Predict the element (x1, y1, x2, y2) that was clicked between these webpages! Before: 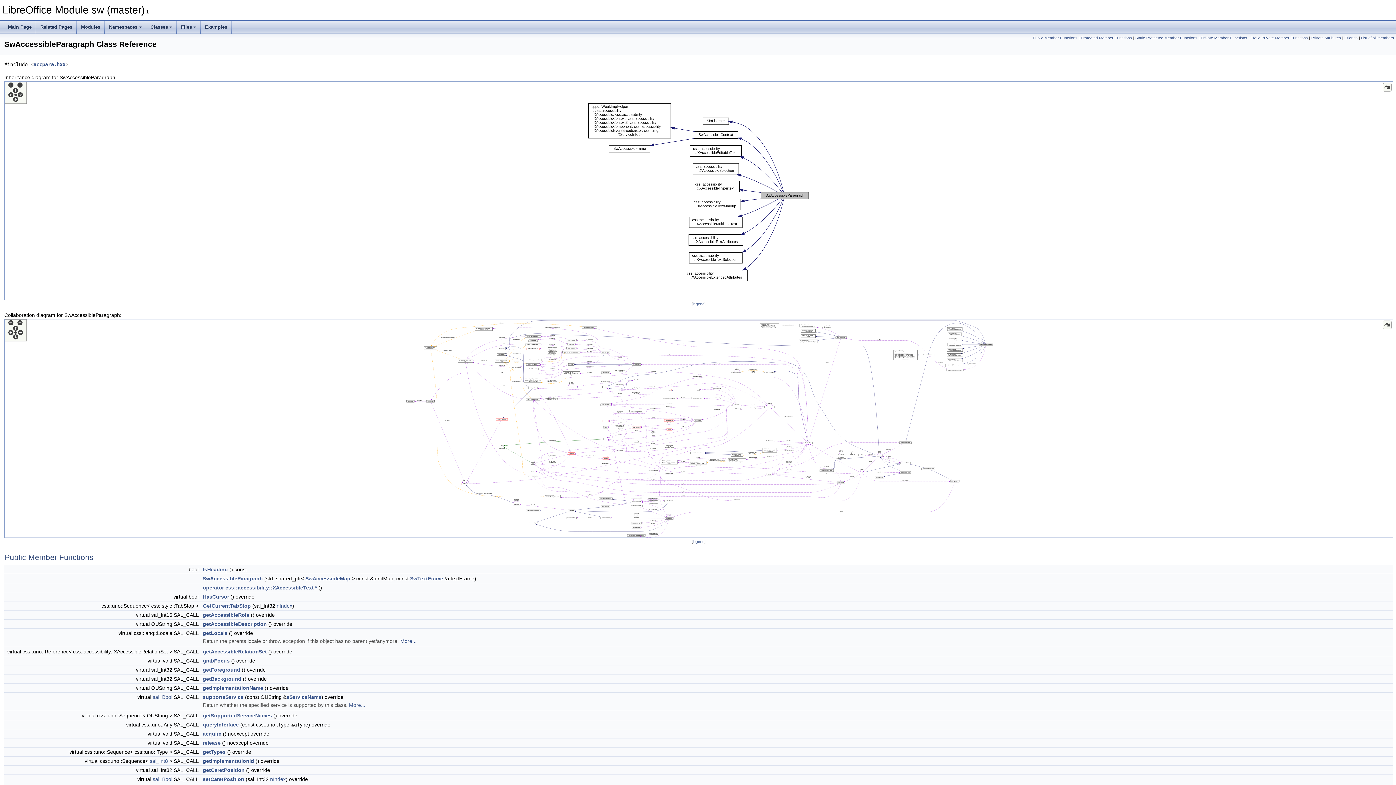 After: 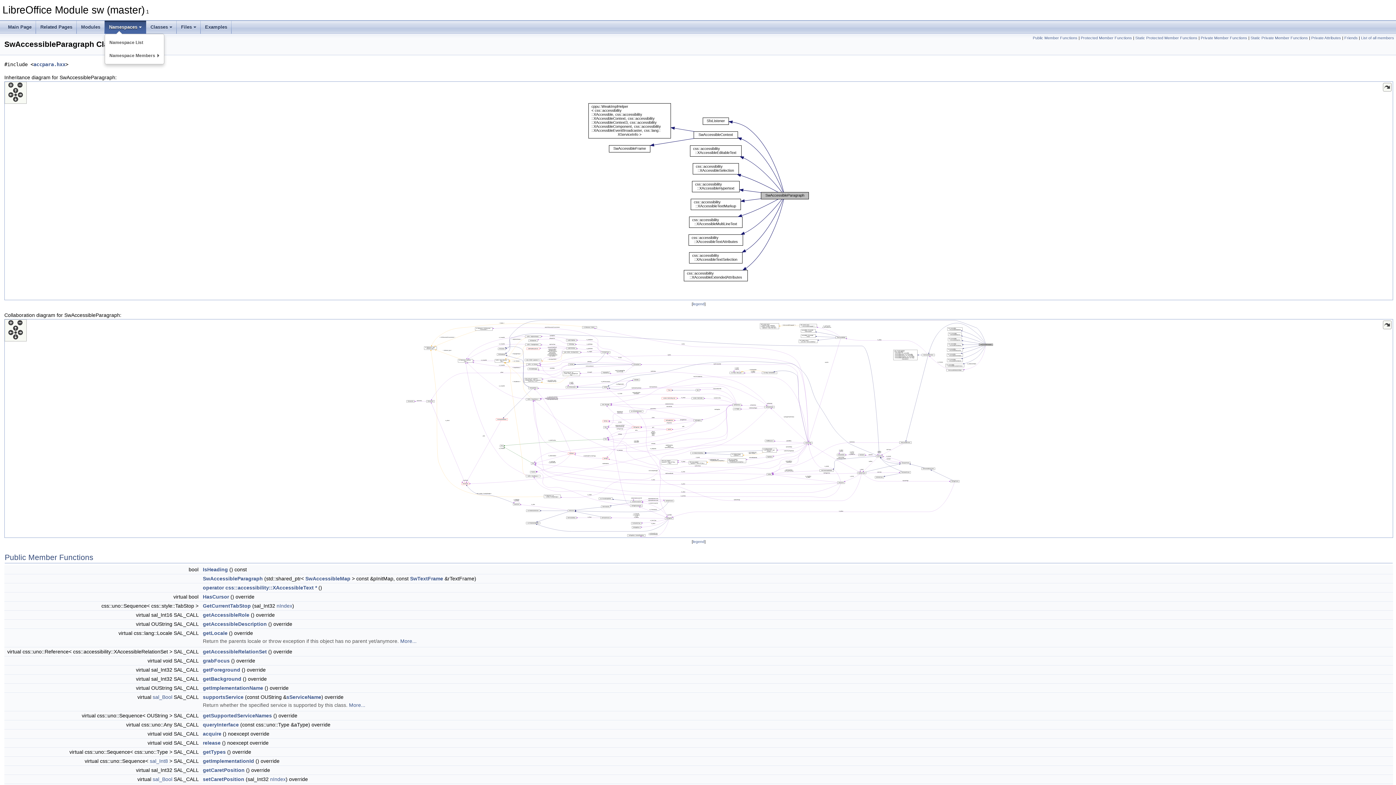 Action: label: Namespaces bbox: (104, 20, 146, 33)